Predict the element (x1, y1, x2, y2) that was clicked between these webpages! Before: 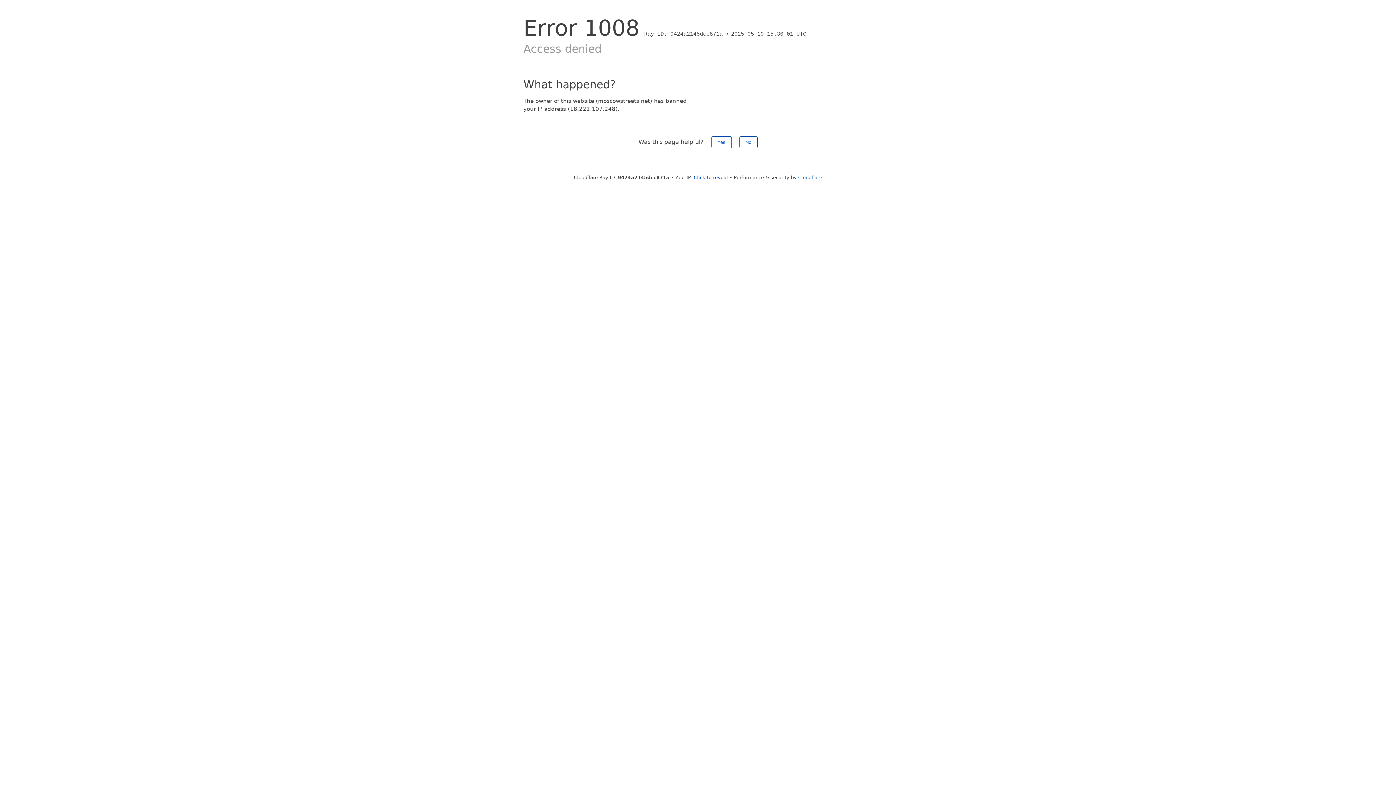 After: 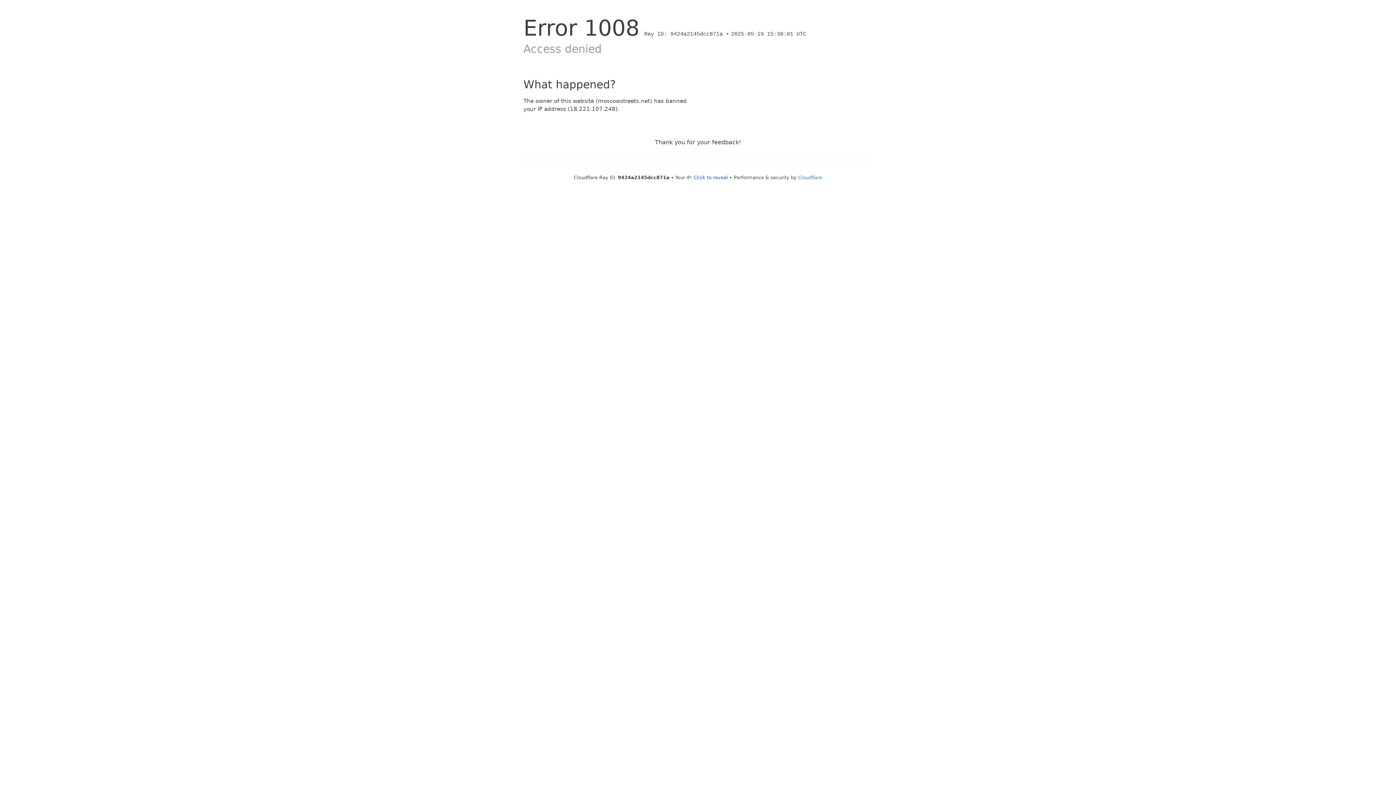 Action: bbox: (739, 136, 757, 148) label: No